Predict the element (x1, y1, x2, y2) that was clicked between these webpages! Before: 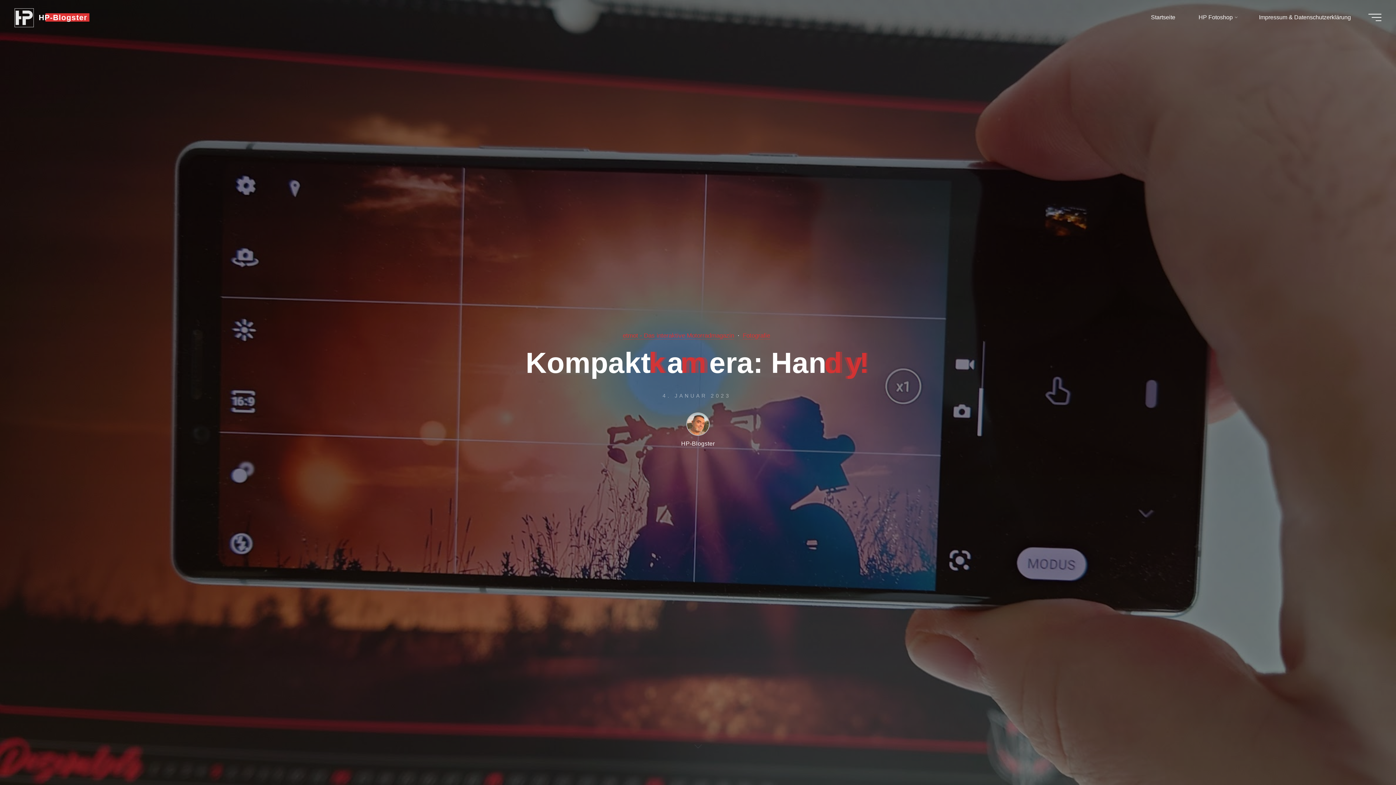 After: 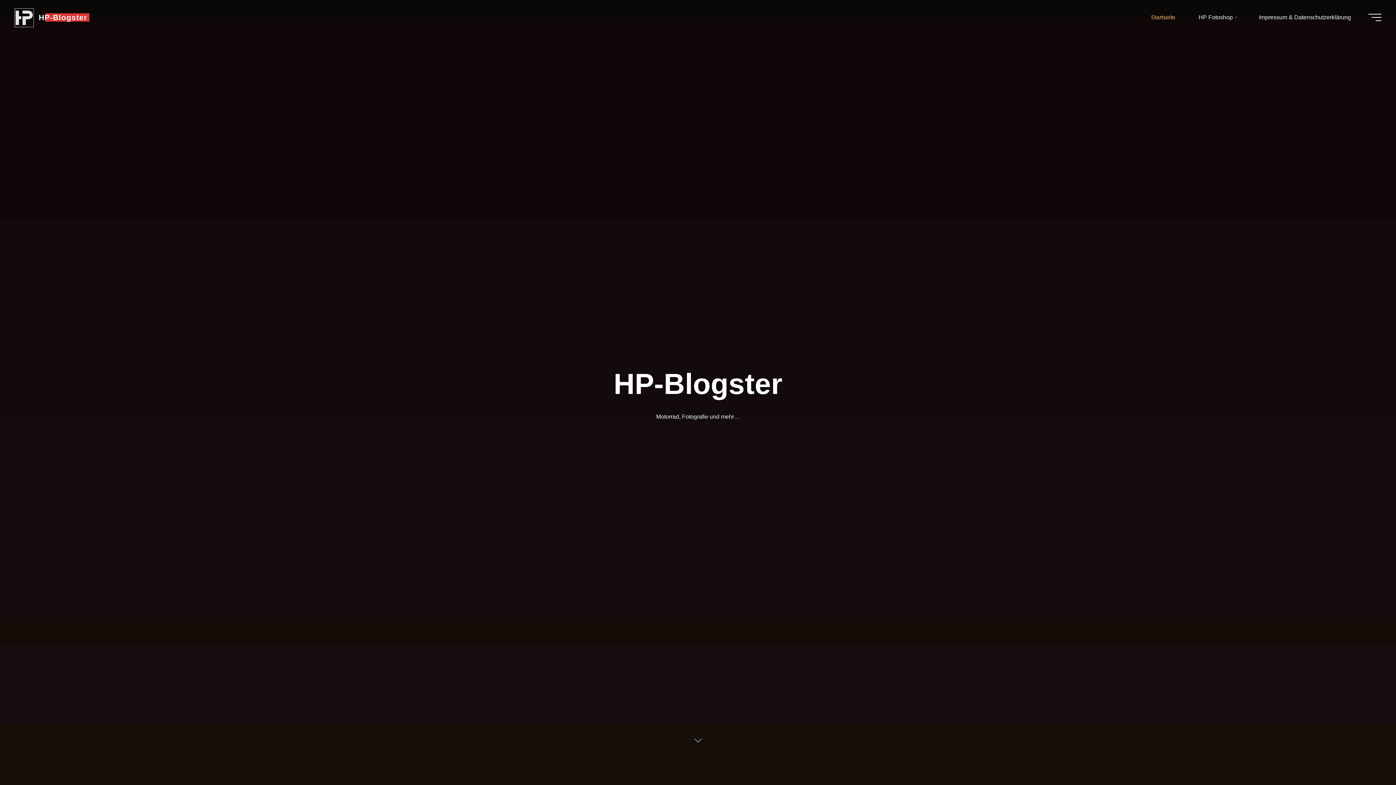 Action: bbox: (14, 14, 33, 20)